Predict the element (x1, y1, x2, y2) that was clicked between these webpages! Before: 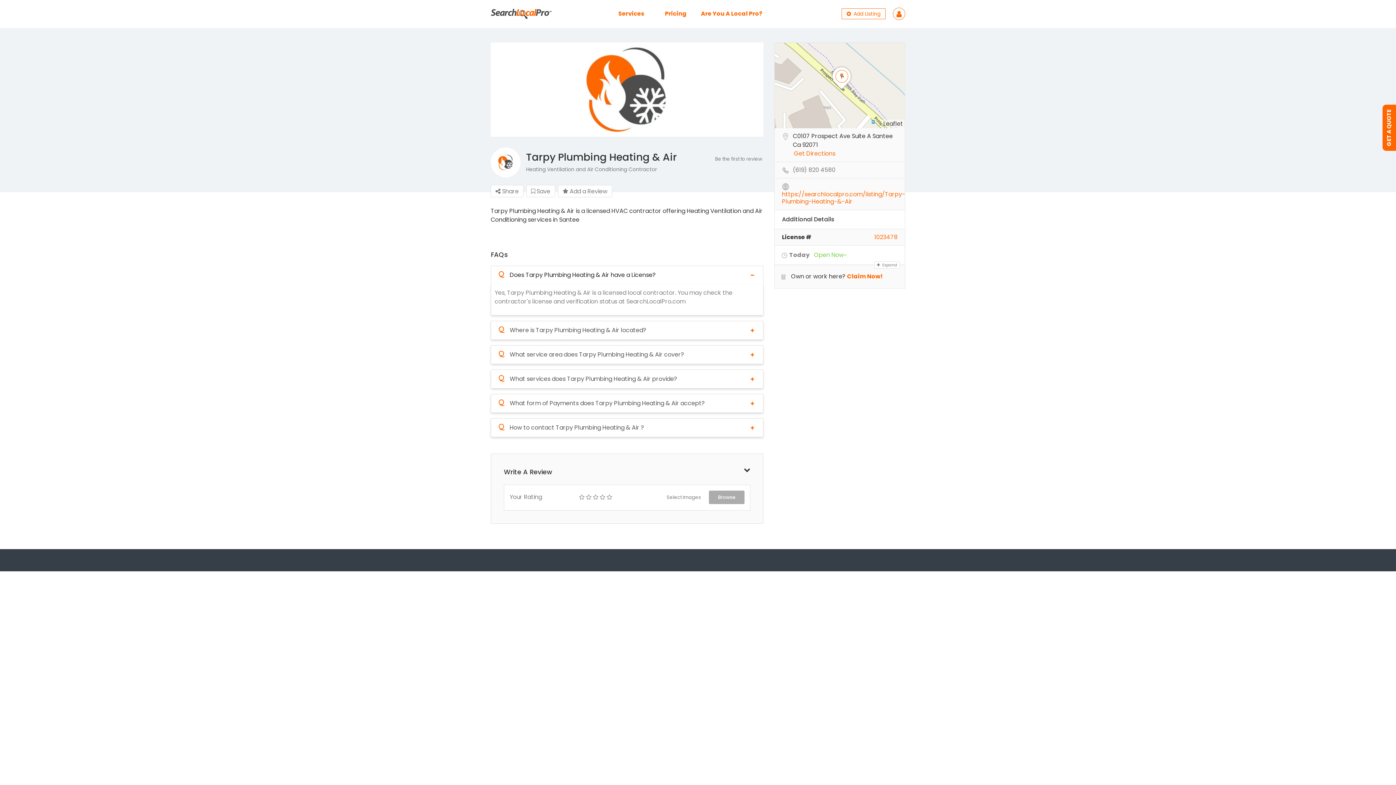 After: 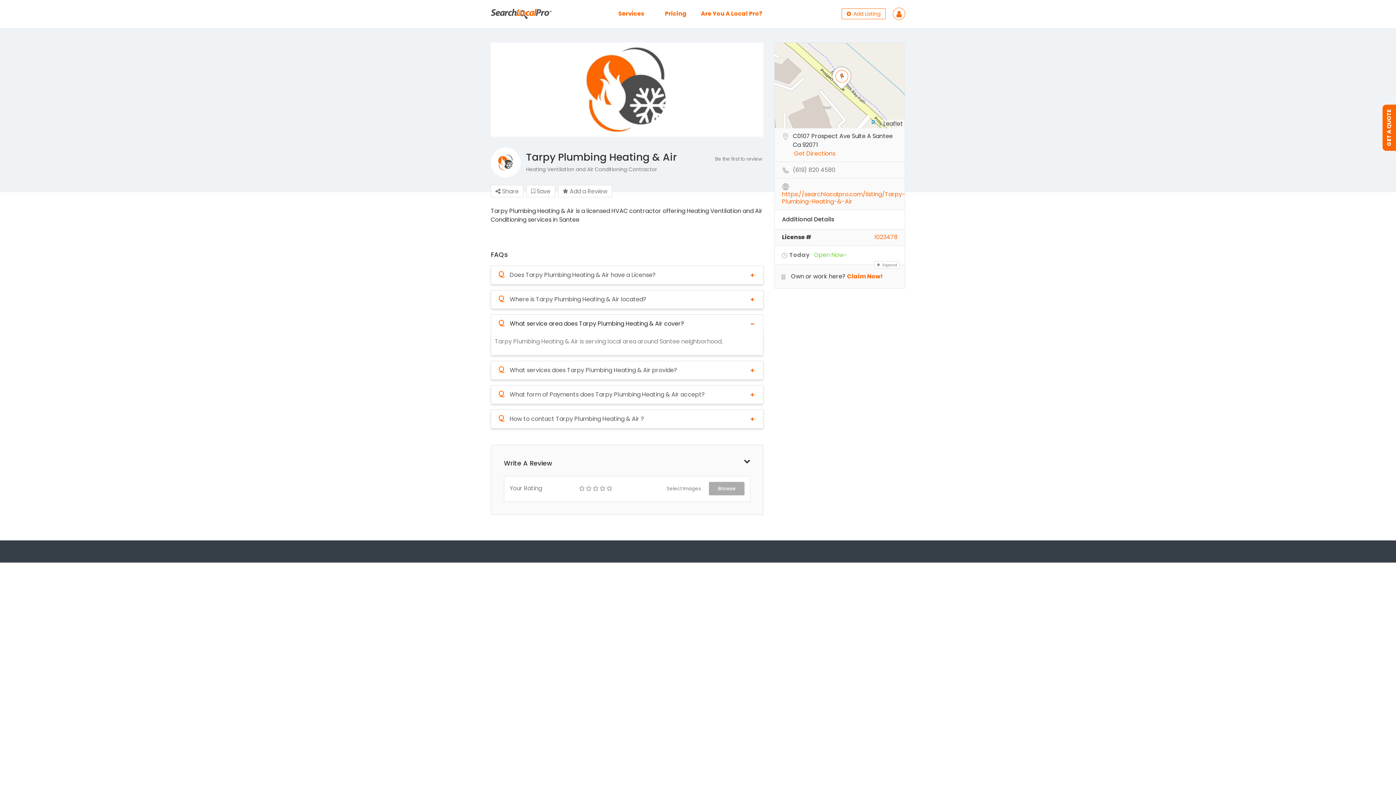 Action: label: Q
What service area does Tarpy Plumbing Heating & Air cover? bbox: (498, 351, 756, 358)